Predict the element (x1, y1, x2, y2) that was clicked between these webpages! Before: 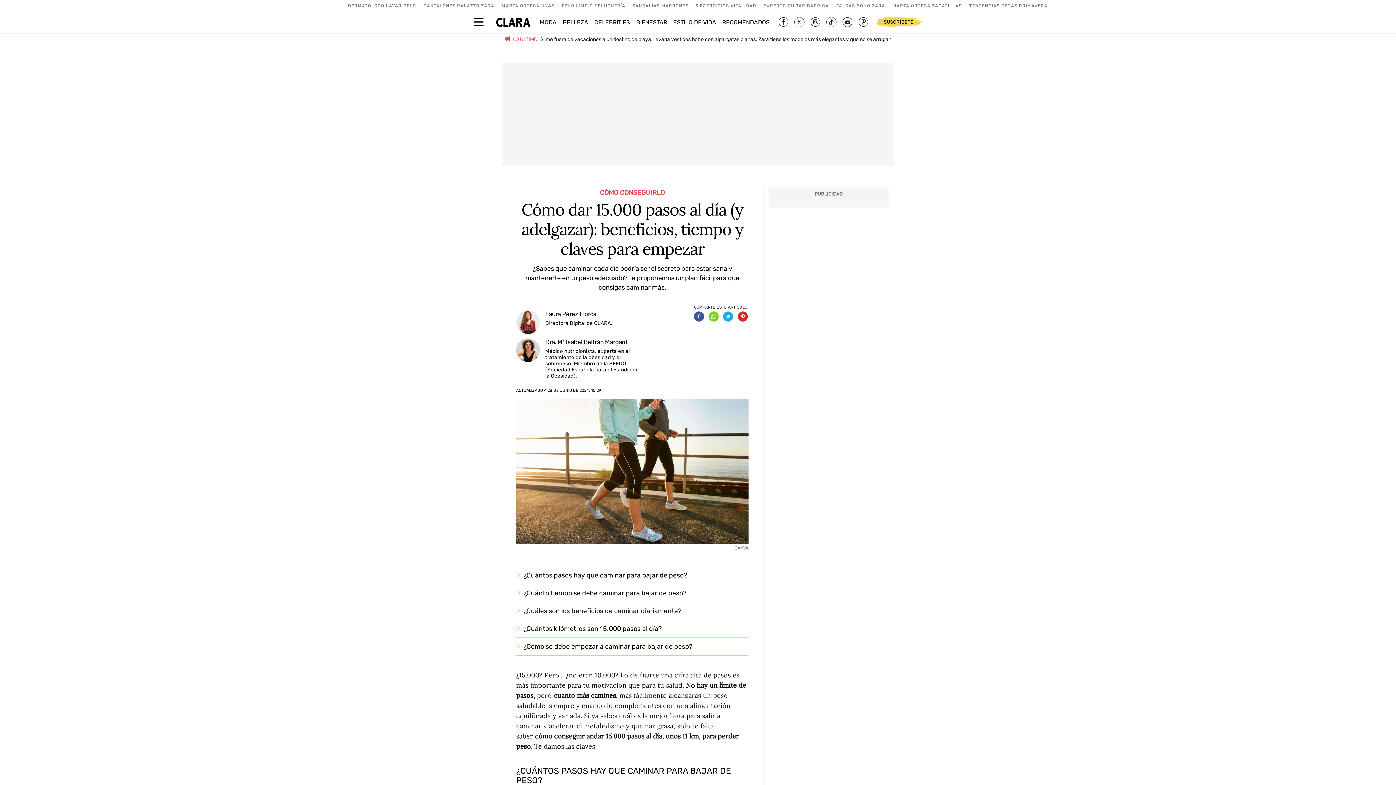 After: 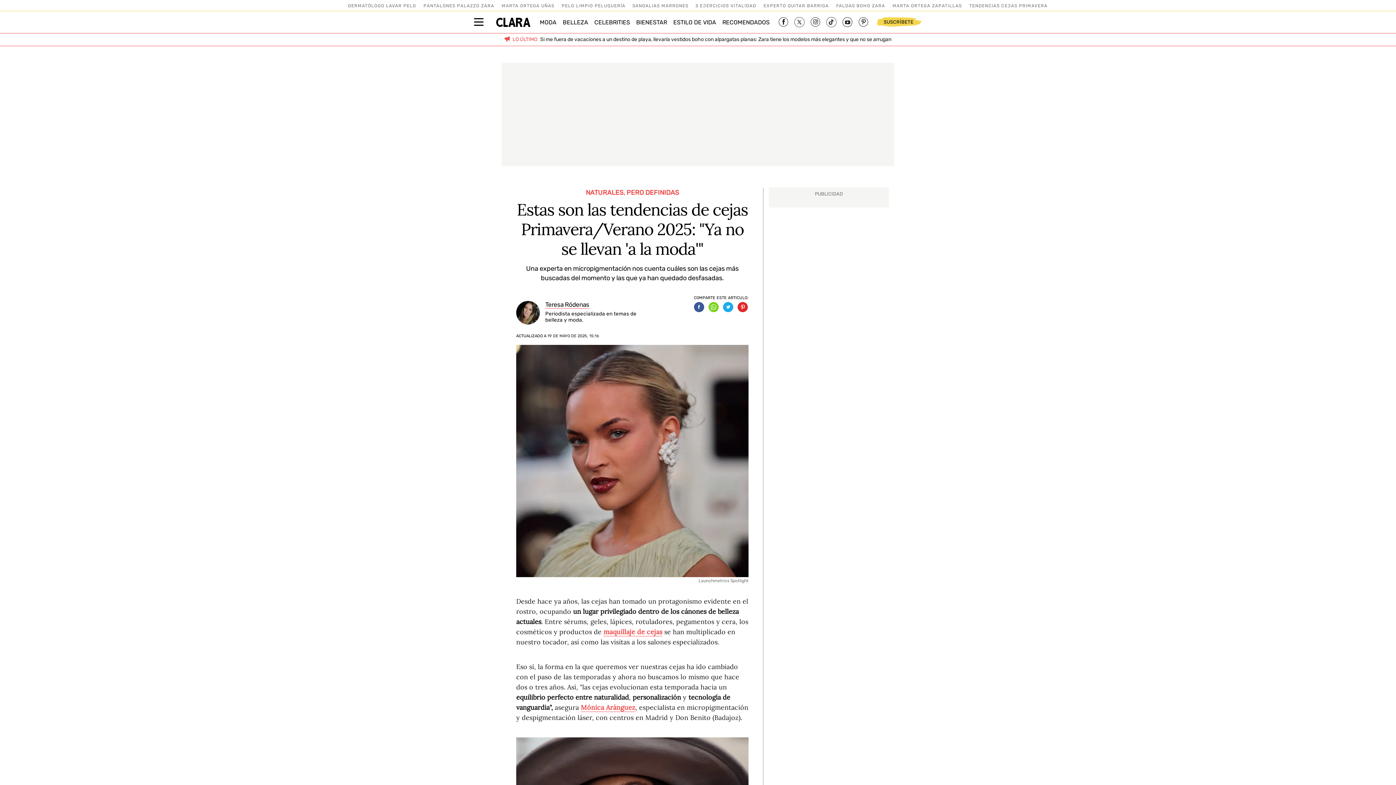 Action: bbox: (969, 3, 1047, 8) label: TENDENCIAS CEJAS PRIMAVERA